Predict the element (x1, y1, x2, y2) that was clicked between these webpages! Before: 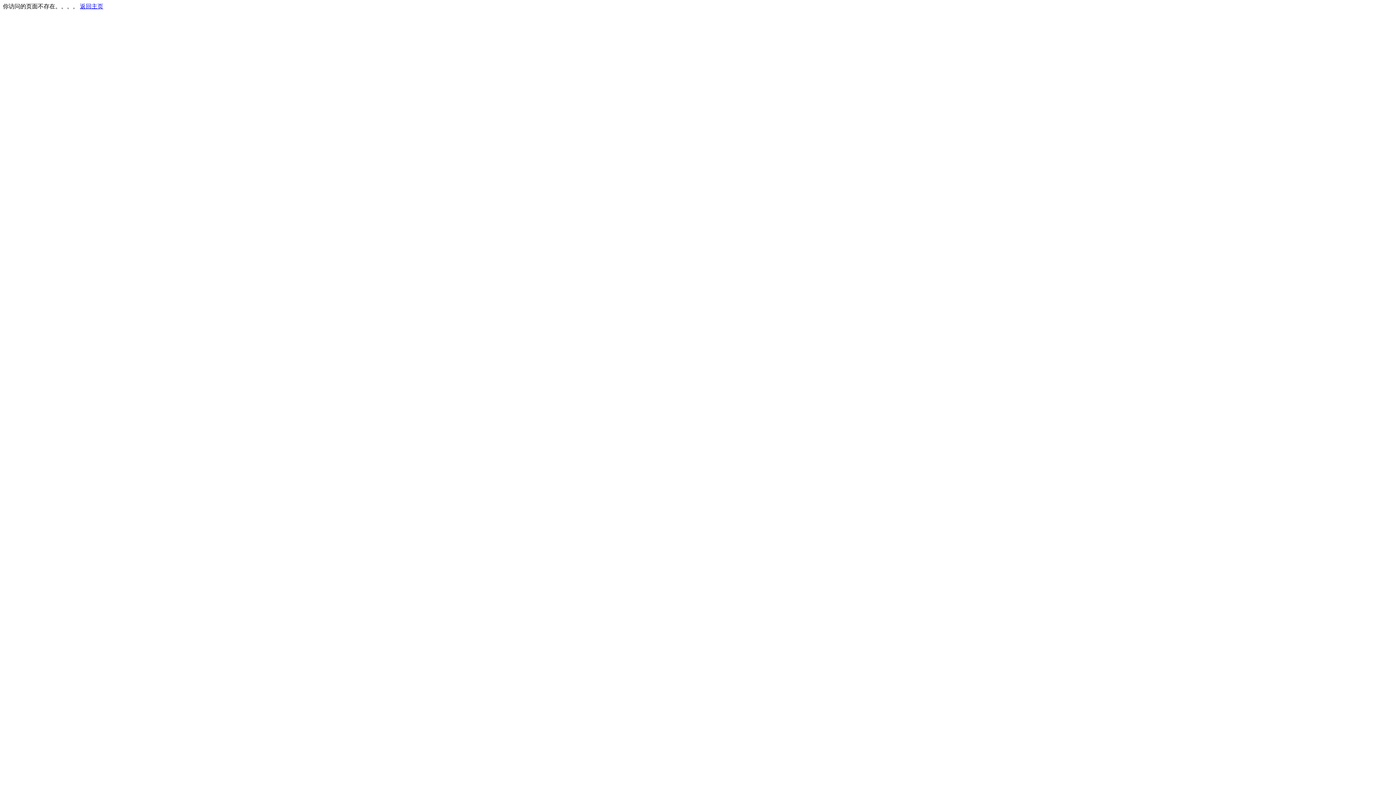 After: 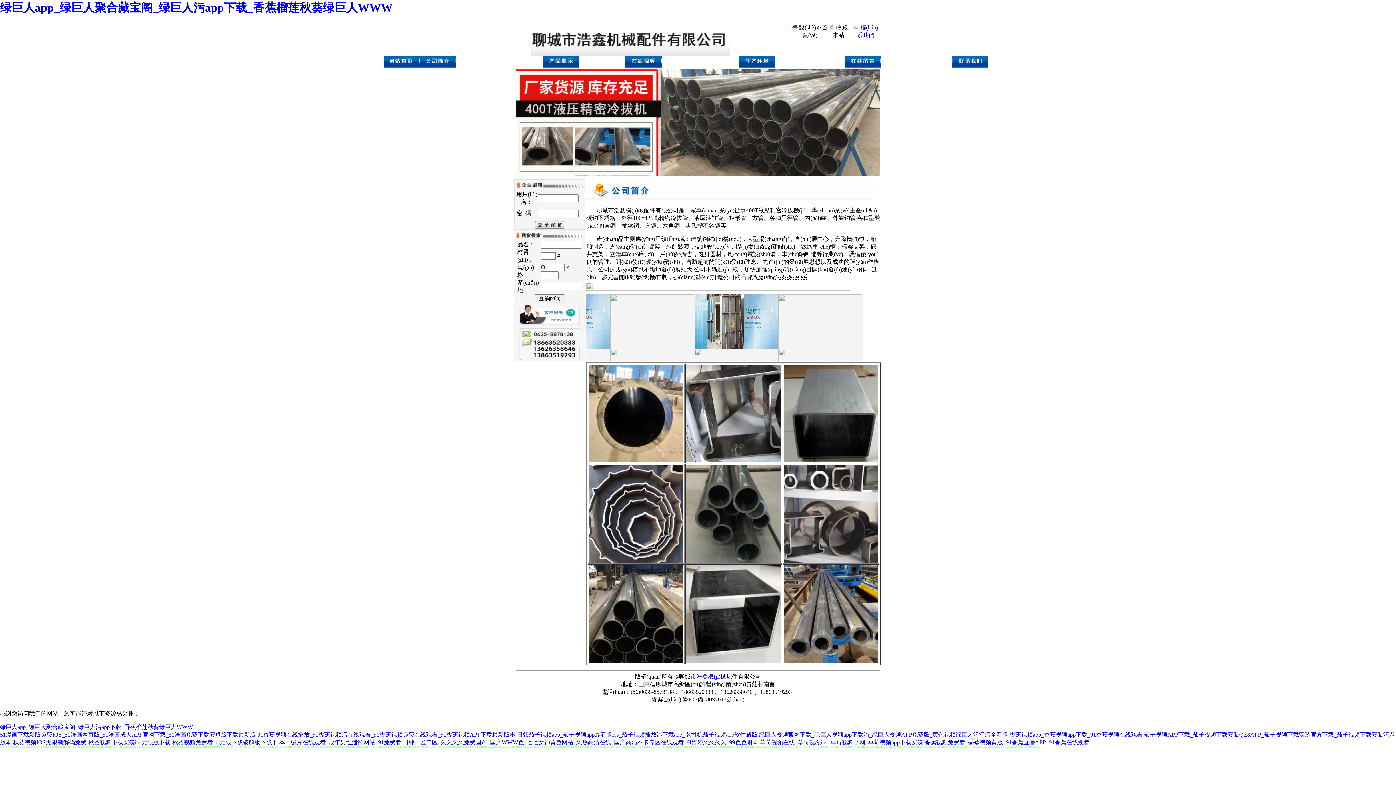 Action: label: 返回主页 bbox: (80, 3, 103, 9)